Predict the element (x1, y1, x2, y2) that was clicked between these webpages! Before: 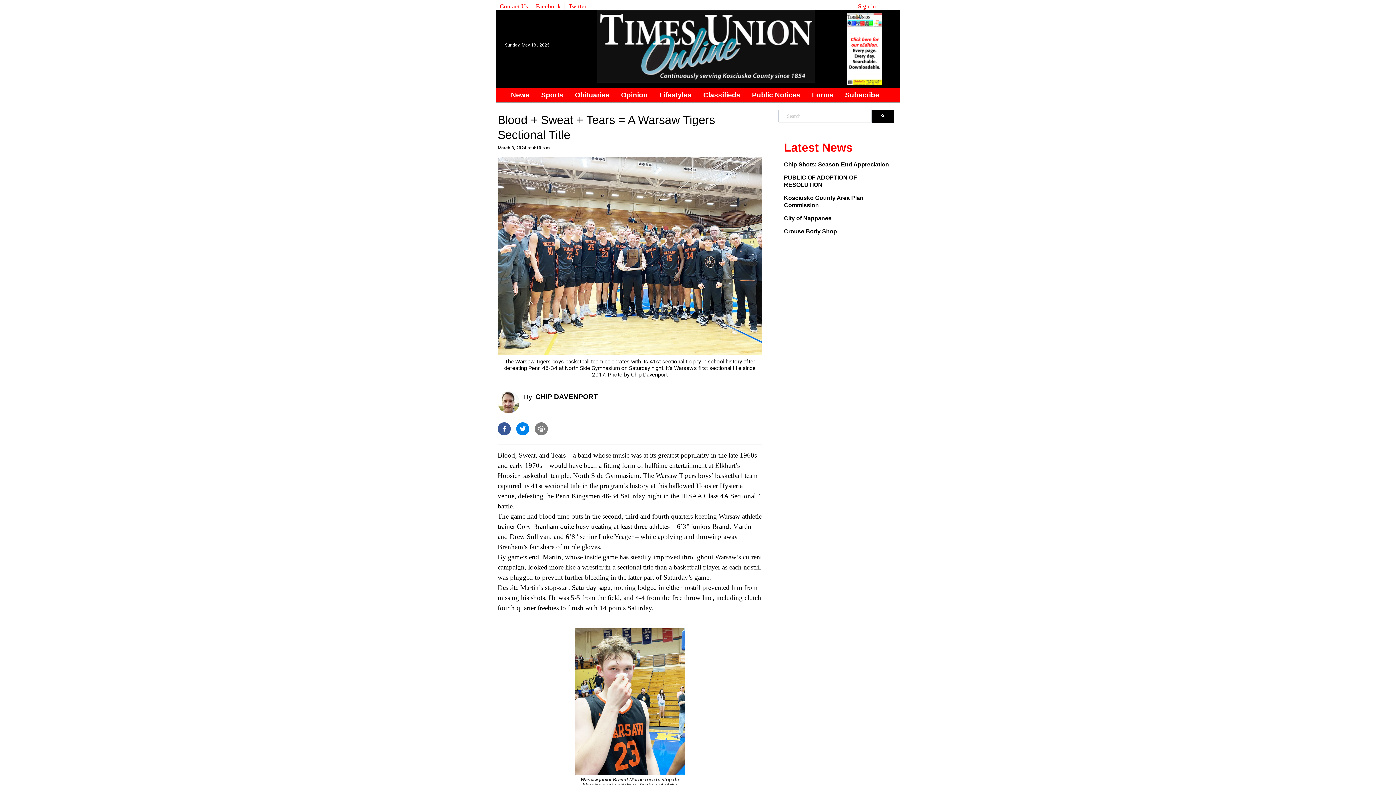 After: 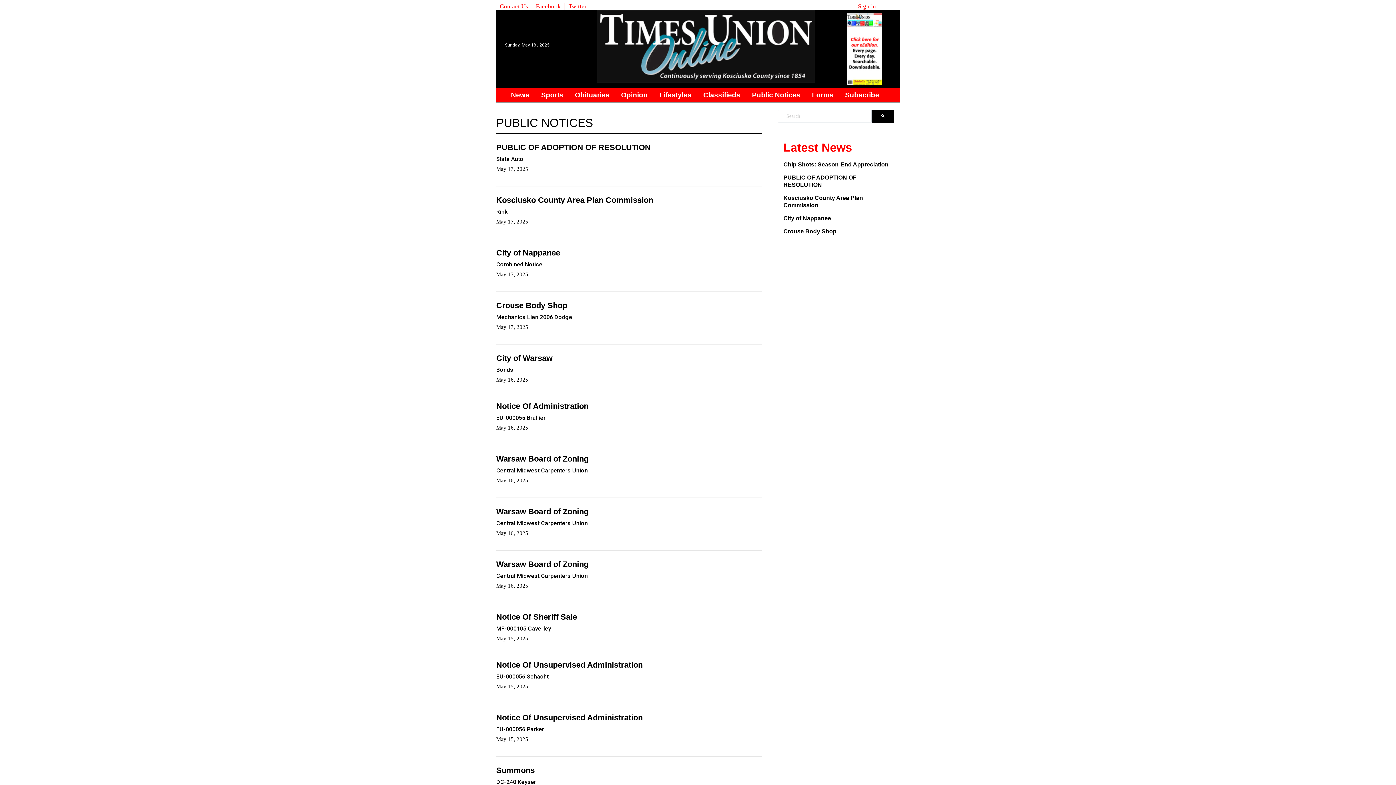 Action: label: Public Notices bbox: (749, 88, 809, 102)